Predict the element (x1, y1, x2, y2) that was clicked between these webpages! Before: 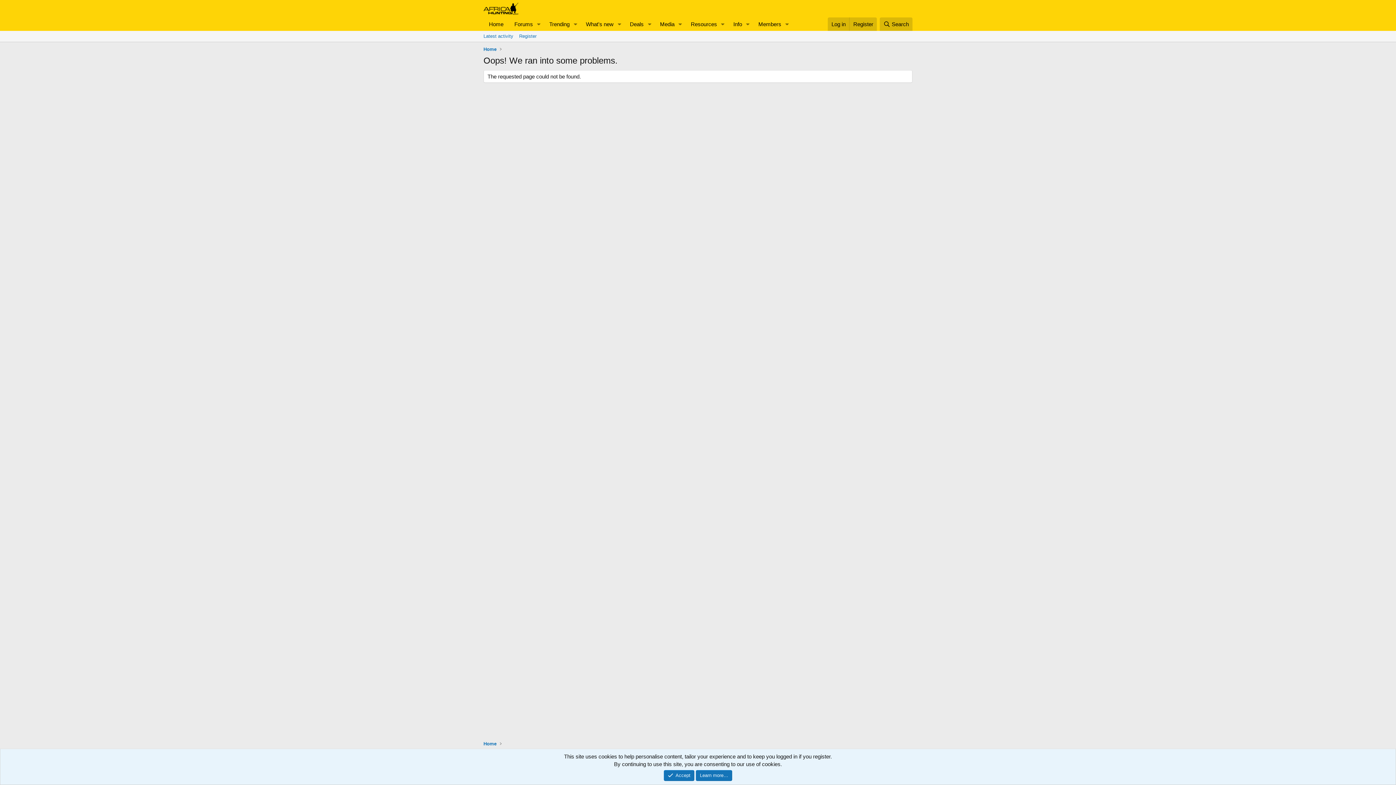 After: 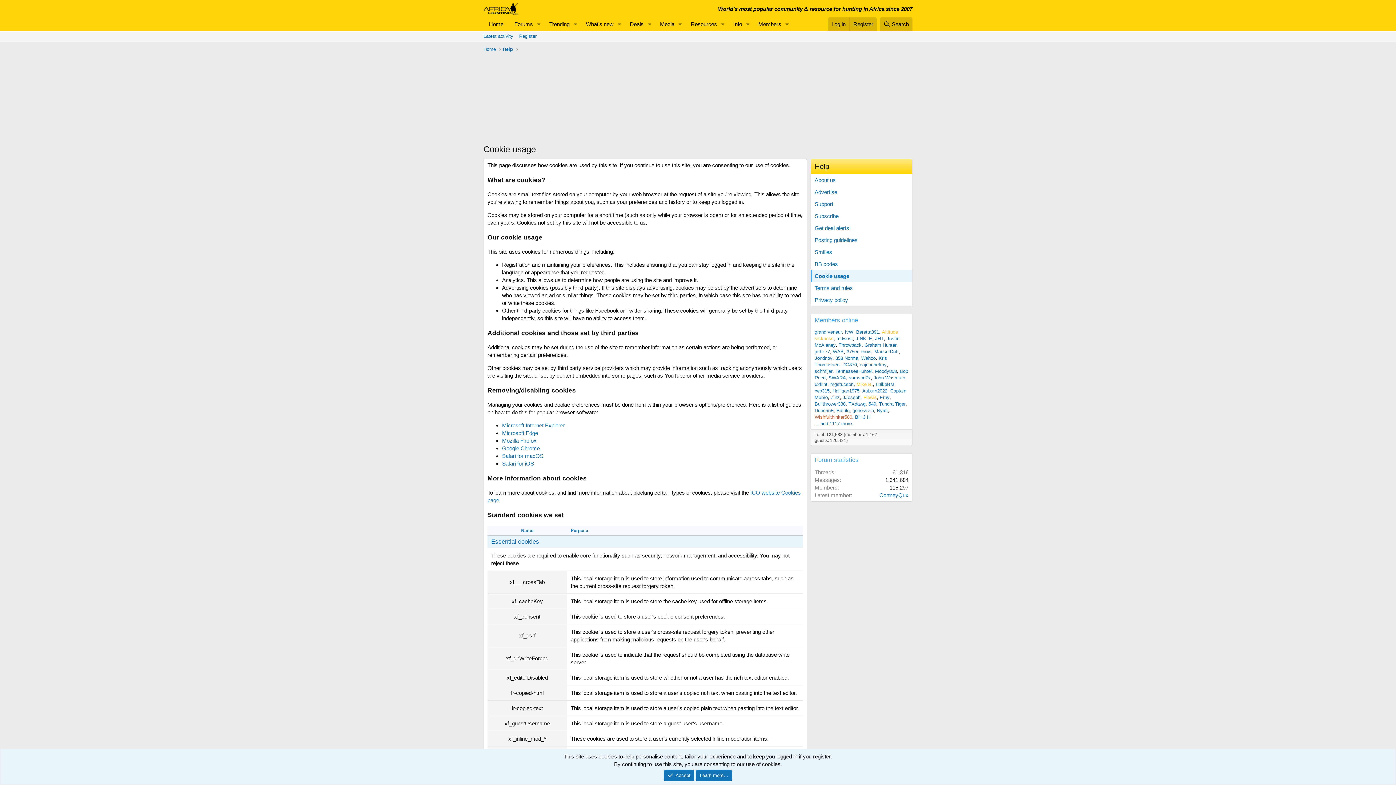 Action: label: Learn more… bbox: (696, 770, 732, 781)